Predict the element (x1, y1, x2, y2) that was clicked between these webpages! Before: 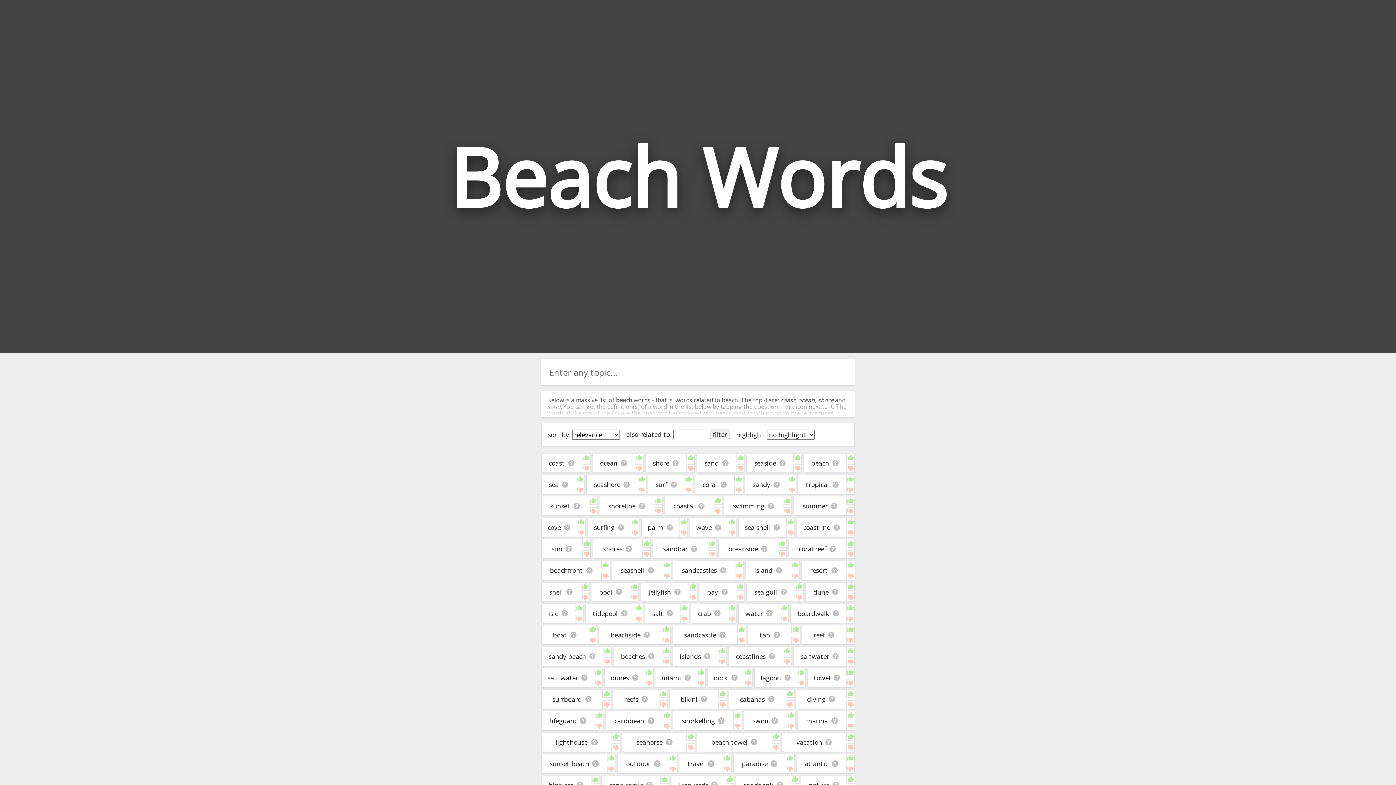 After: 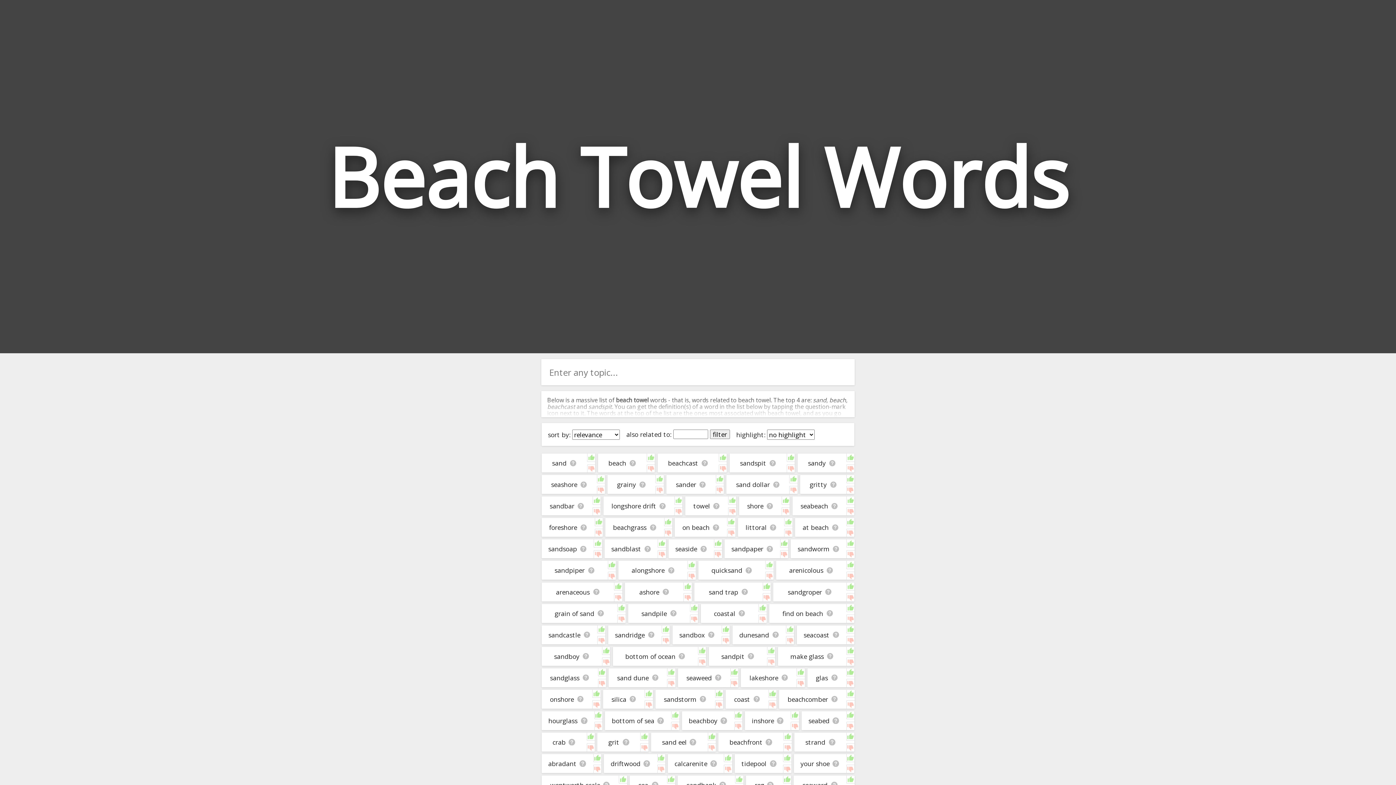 Action: label: beach towel bbox: (711, 738, 747, 746)